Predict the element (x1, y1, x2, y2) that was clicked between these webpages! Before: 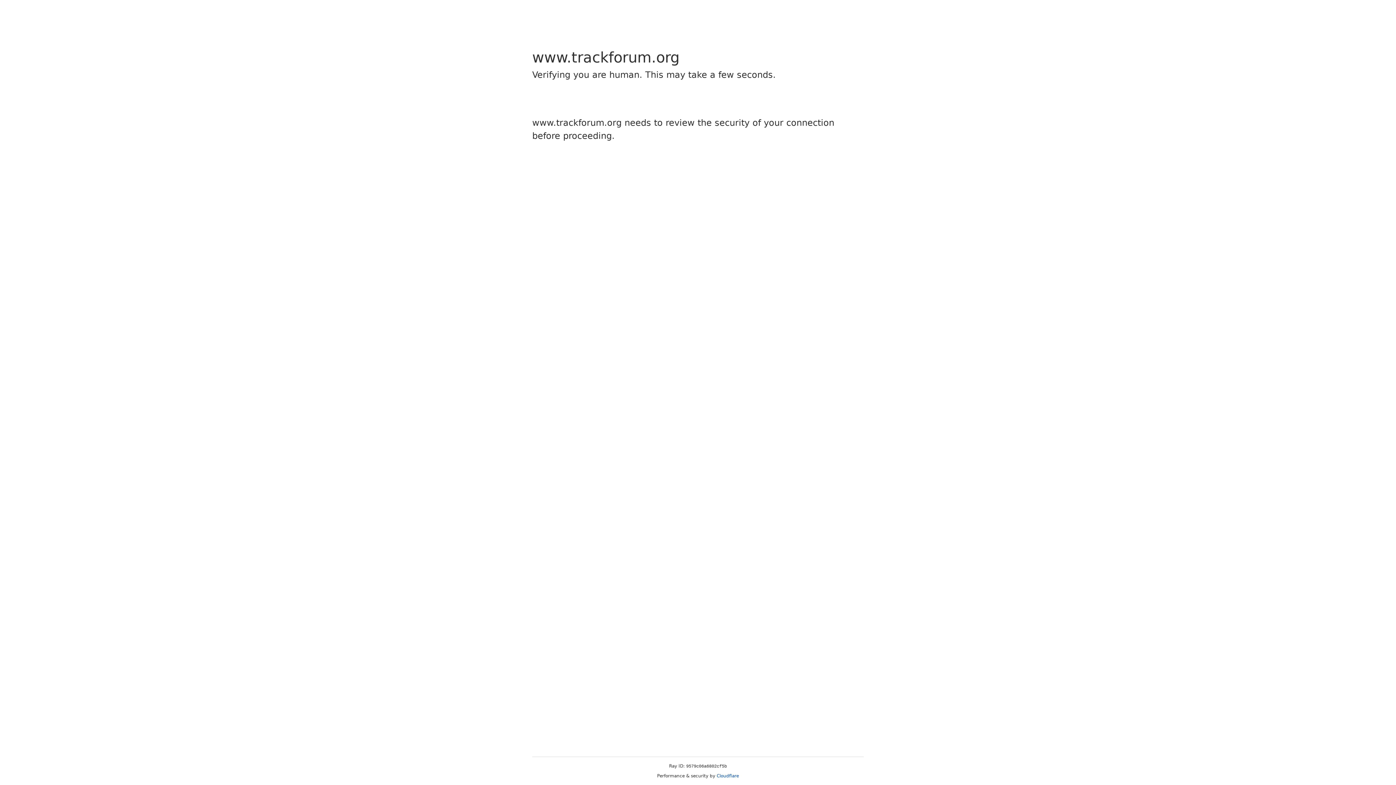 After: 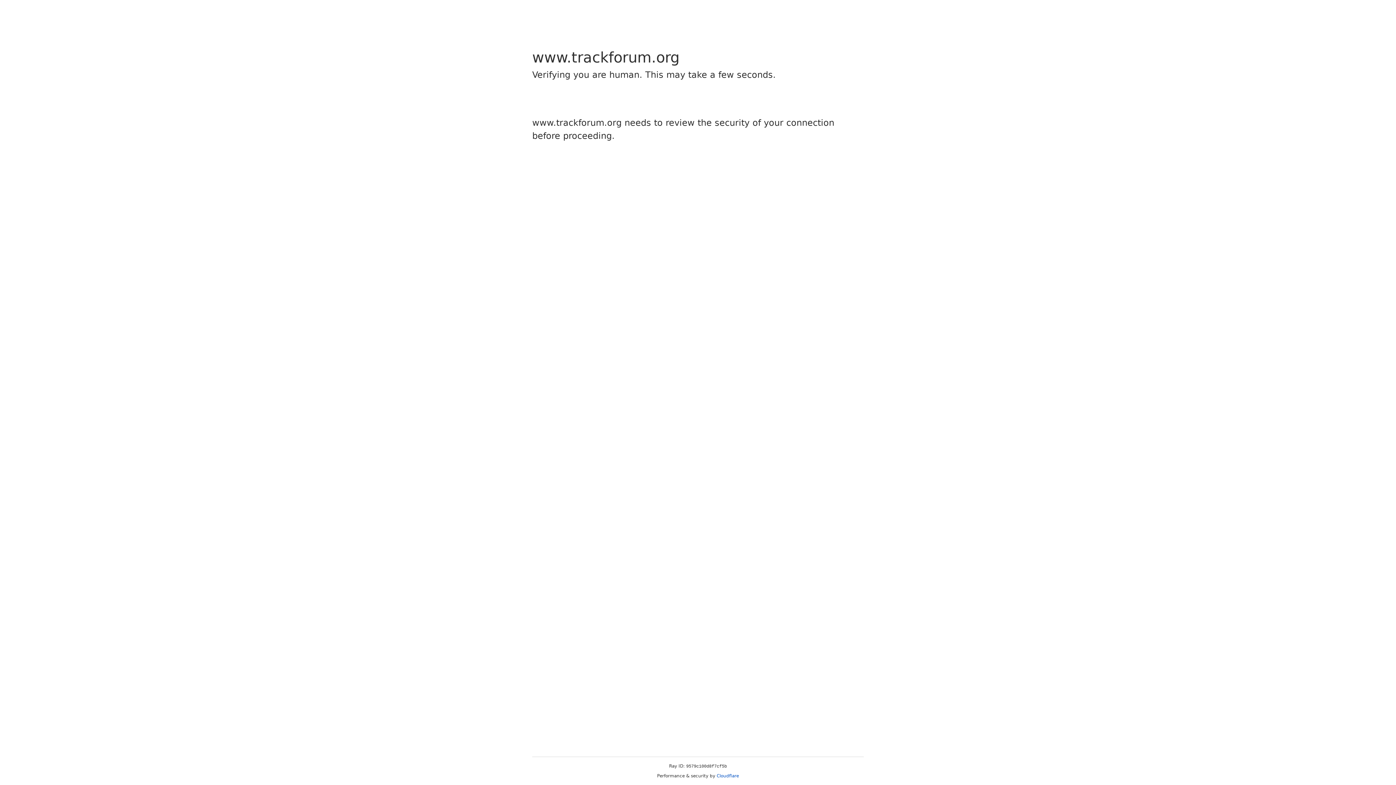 Action: bbox: (716, 773, 739, 778) label: Cloudflare